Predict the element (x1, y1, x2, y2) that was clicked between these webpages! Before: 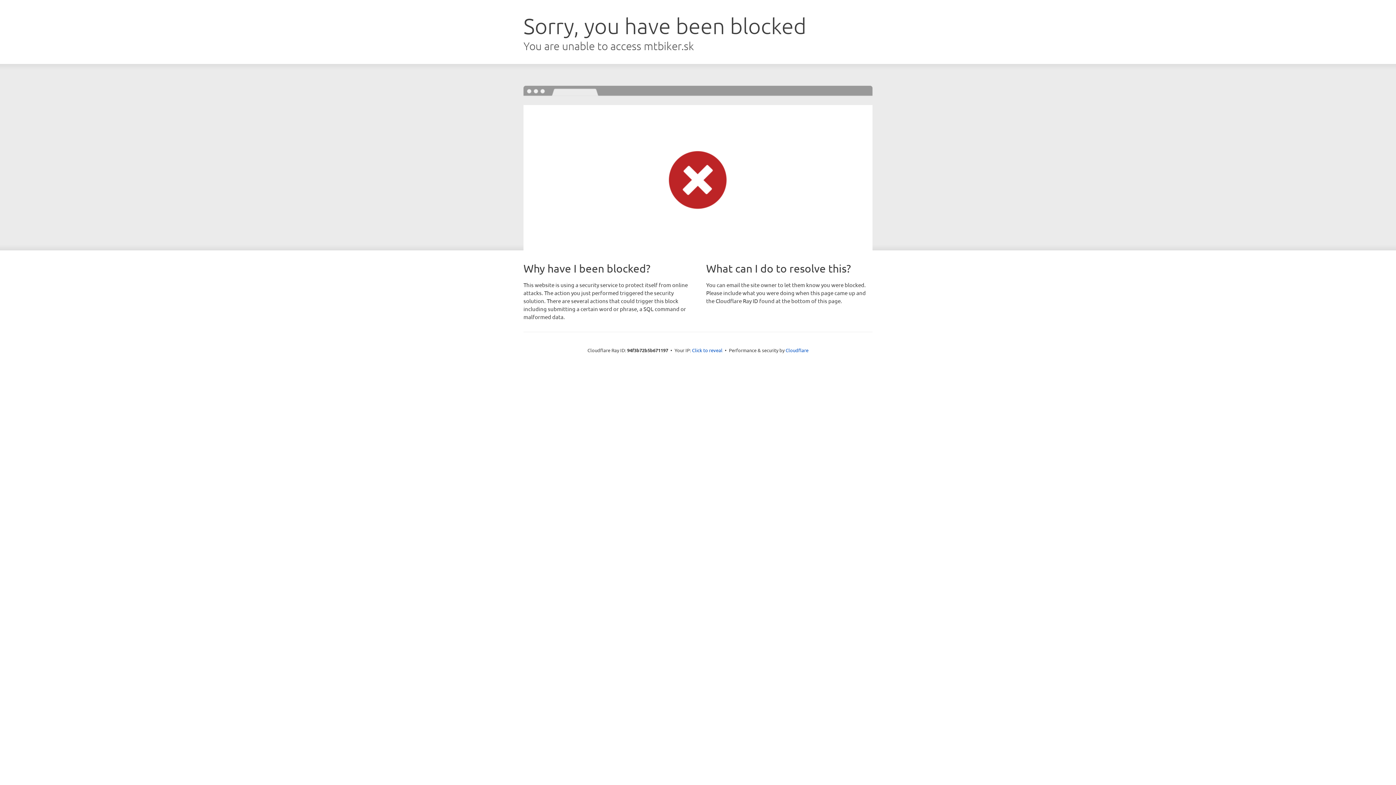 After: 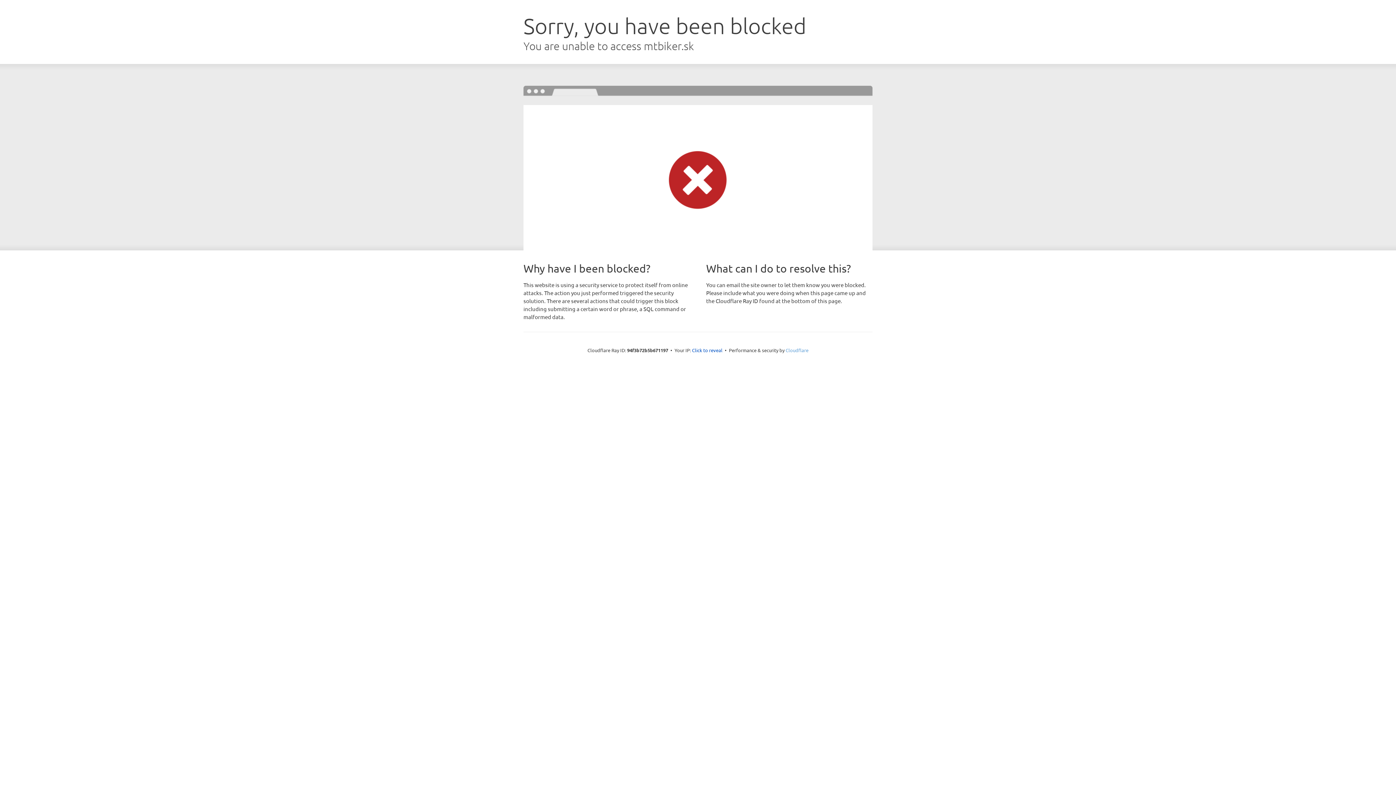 Action: label: Cloudflare bbox: (785, 347, 808, 353)